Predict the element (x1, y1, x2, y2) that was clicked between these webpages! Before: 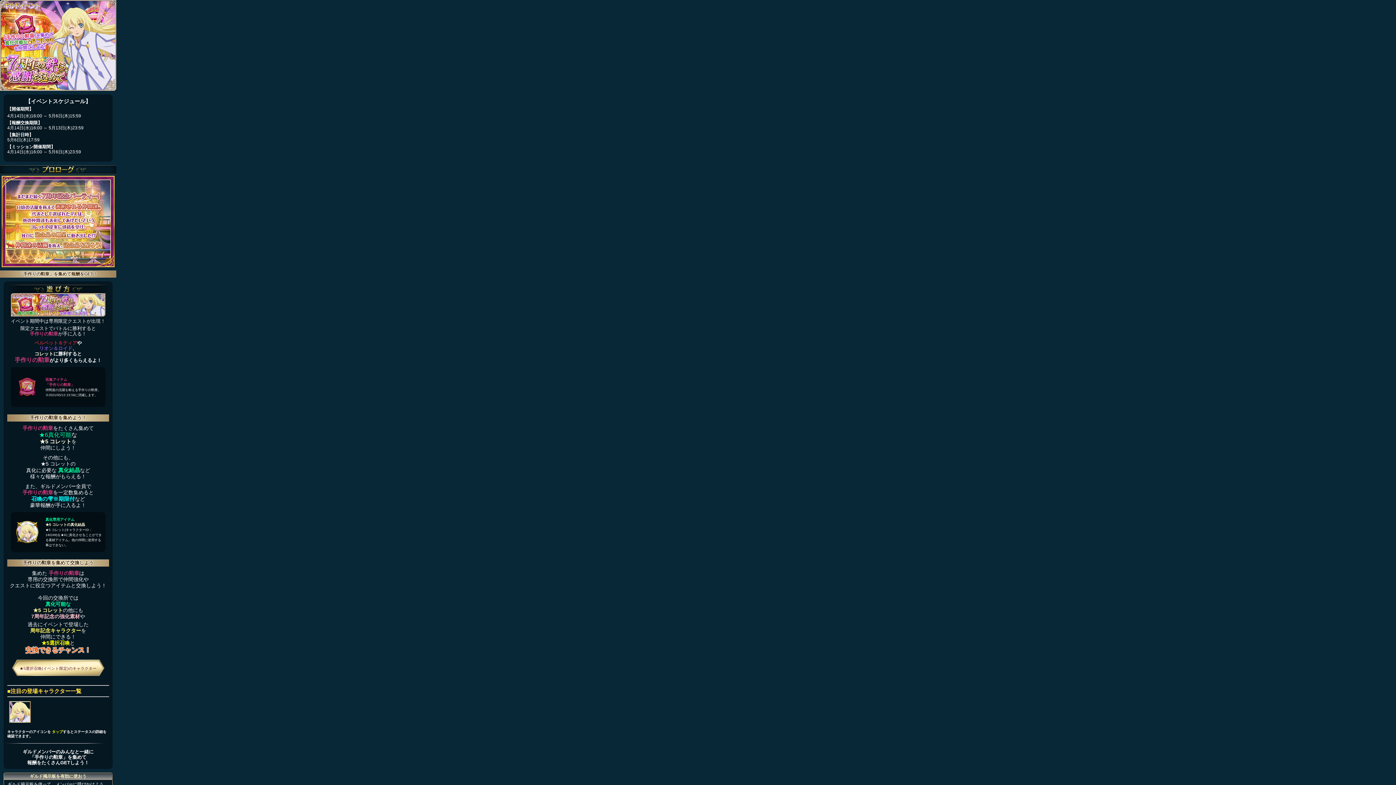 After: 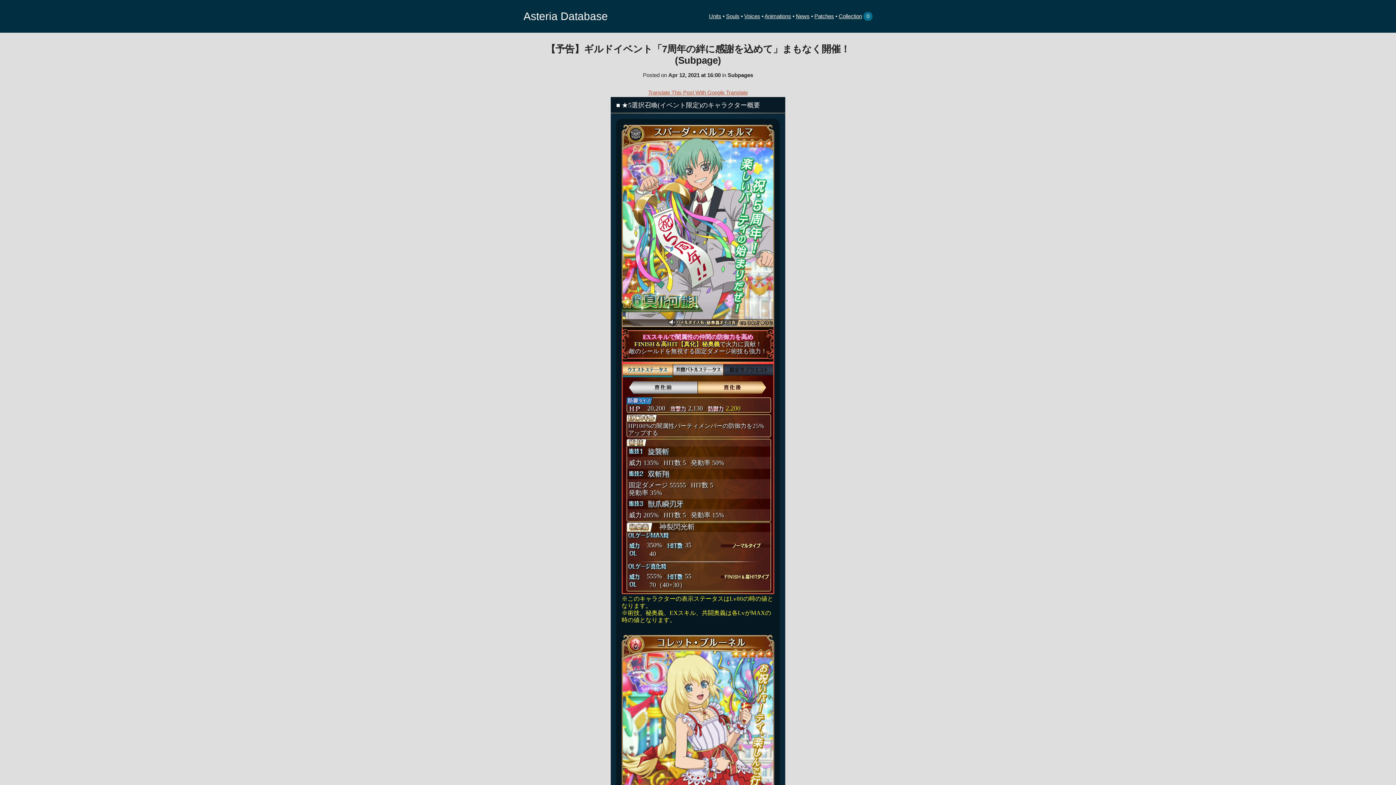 Action: bbox: (10, 658, 106, 678) label: ★5選択召喚(イベント限定)のキャラクター